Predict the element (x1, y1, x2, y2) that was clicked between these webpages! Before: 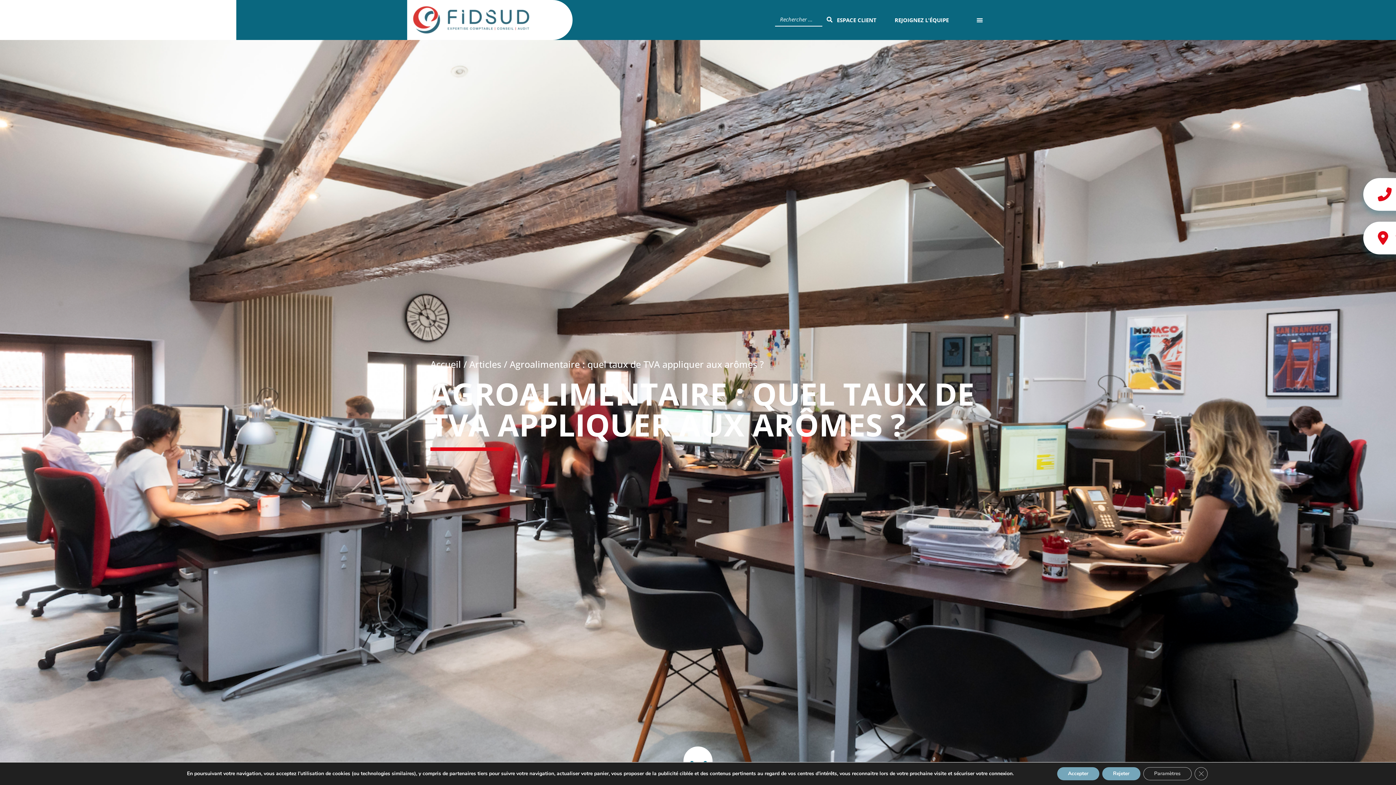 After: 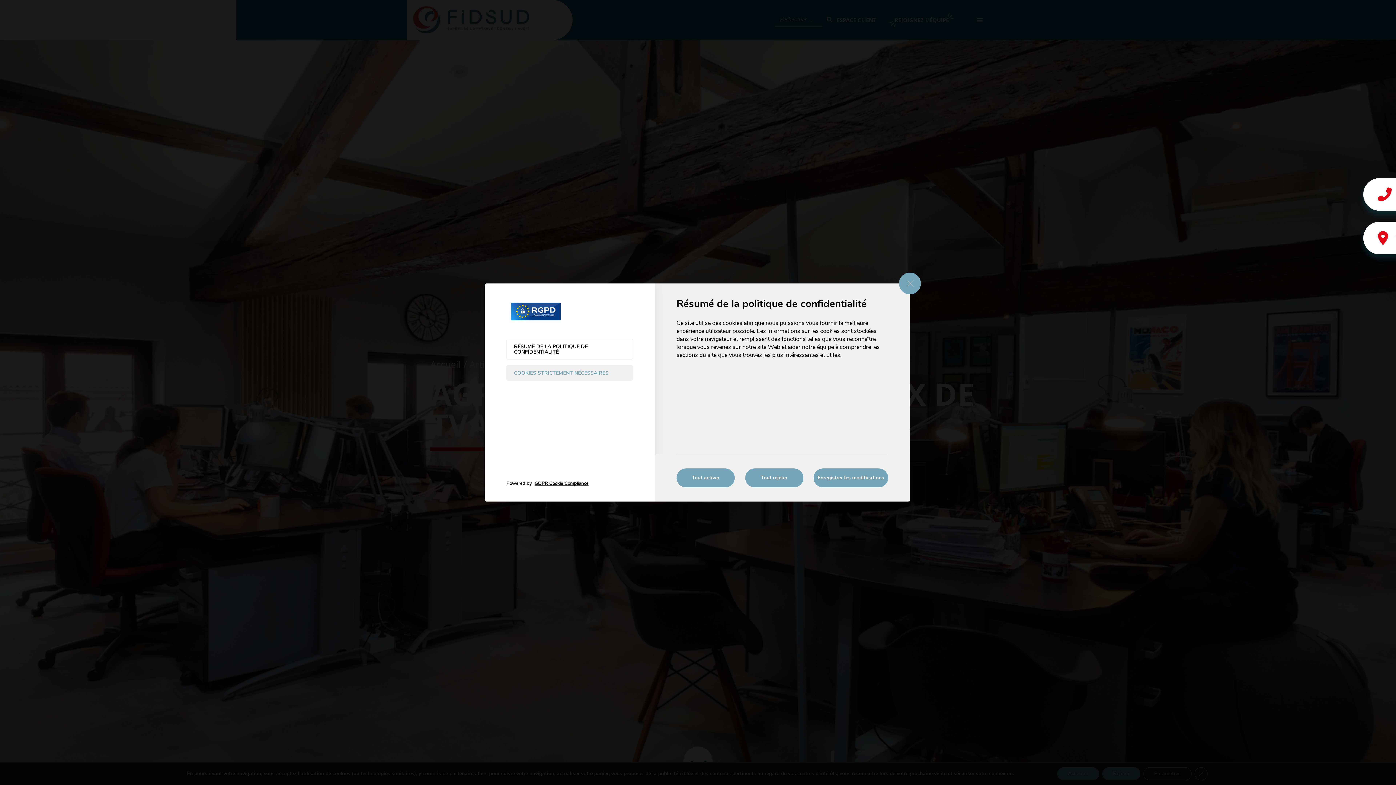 Action: label: Paramètres bbox: (1143, 767, 1191, 780)